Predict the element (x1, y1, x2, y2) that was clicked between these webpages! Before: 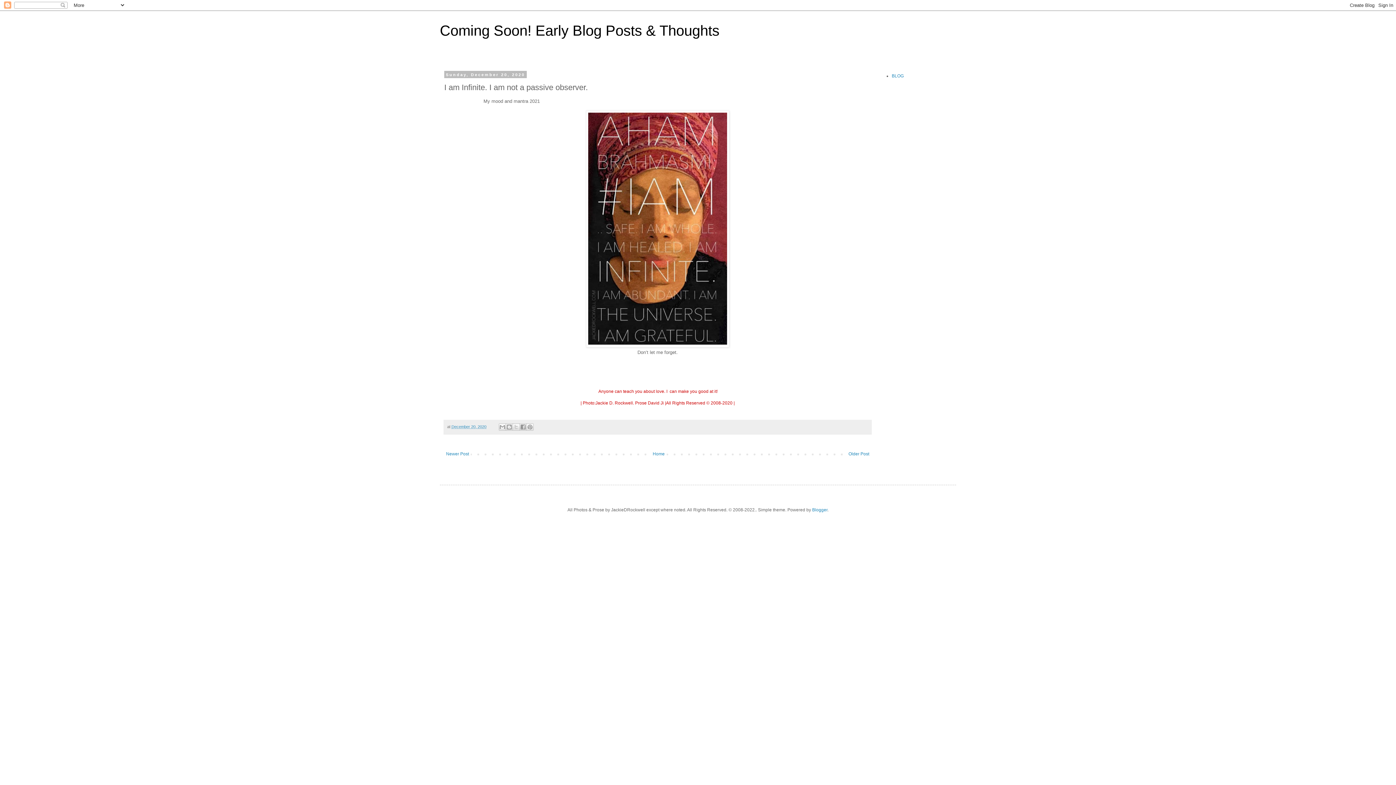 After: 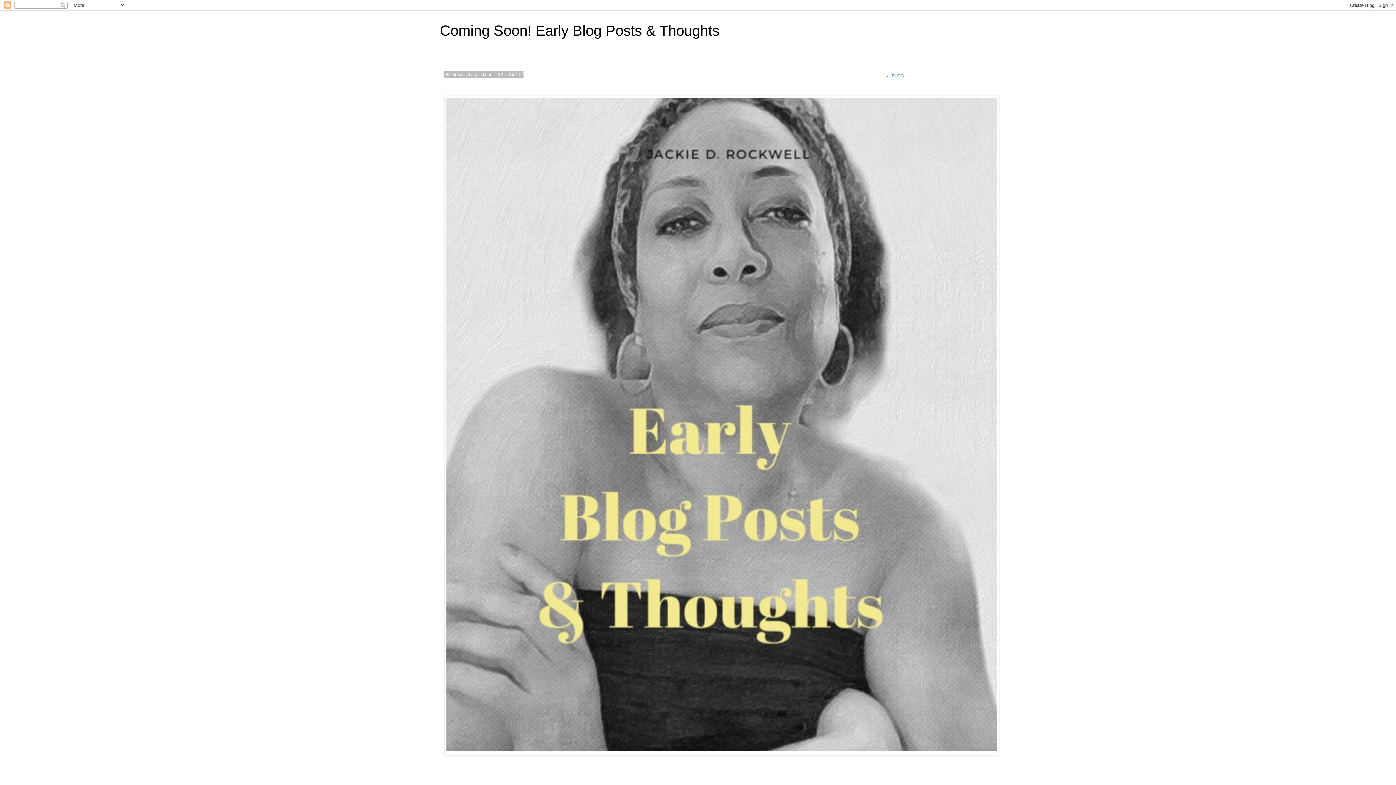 Action: label: Home bbox: (651, 449, 666, 458)